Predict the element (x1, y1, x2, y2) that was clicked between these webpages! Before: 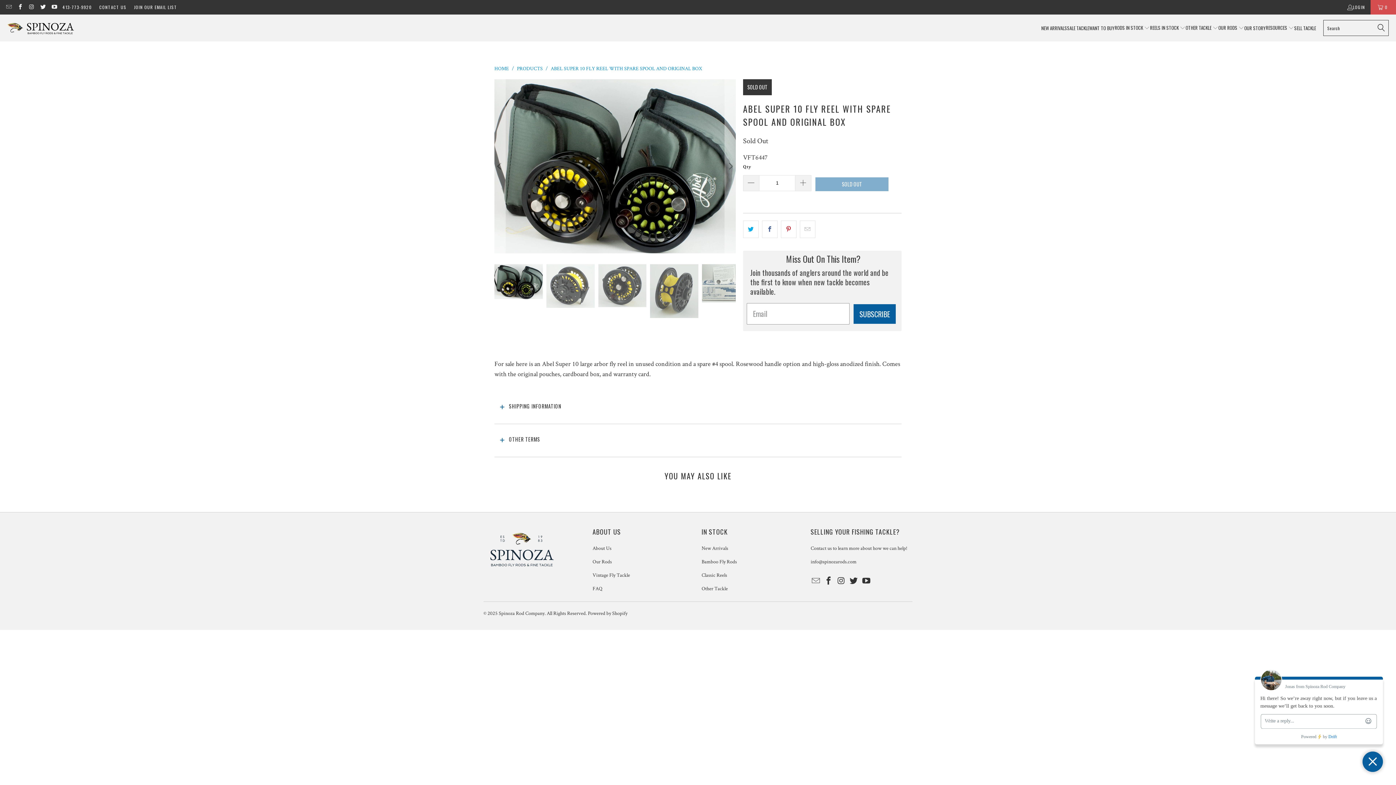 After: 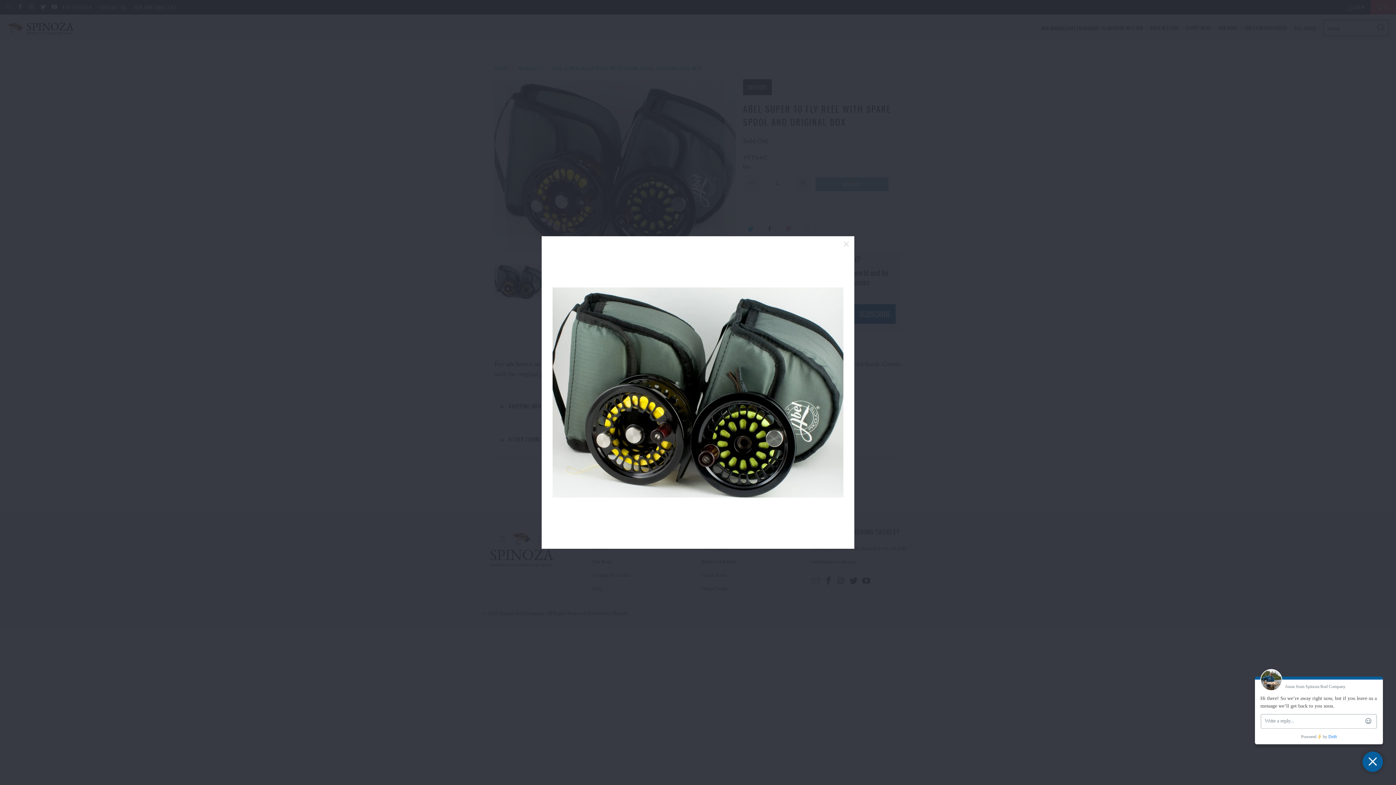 Action: bbox: (494, 79, 736, 253)